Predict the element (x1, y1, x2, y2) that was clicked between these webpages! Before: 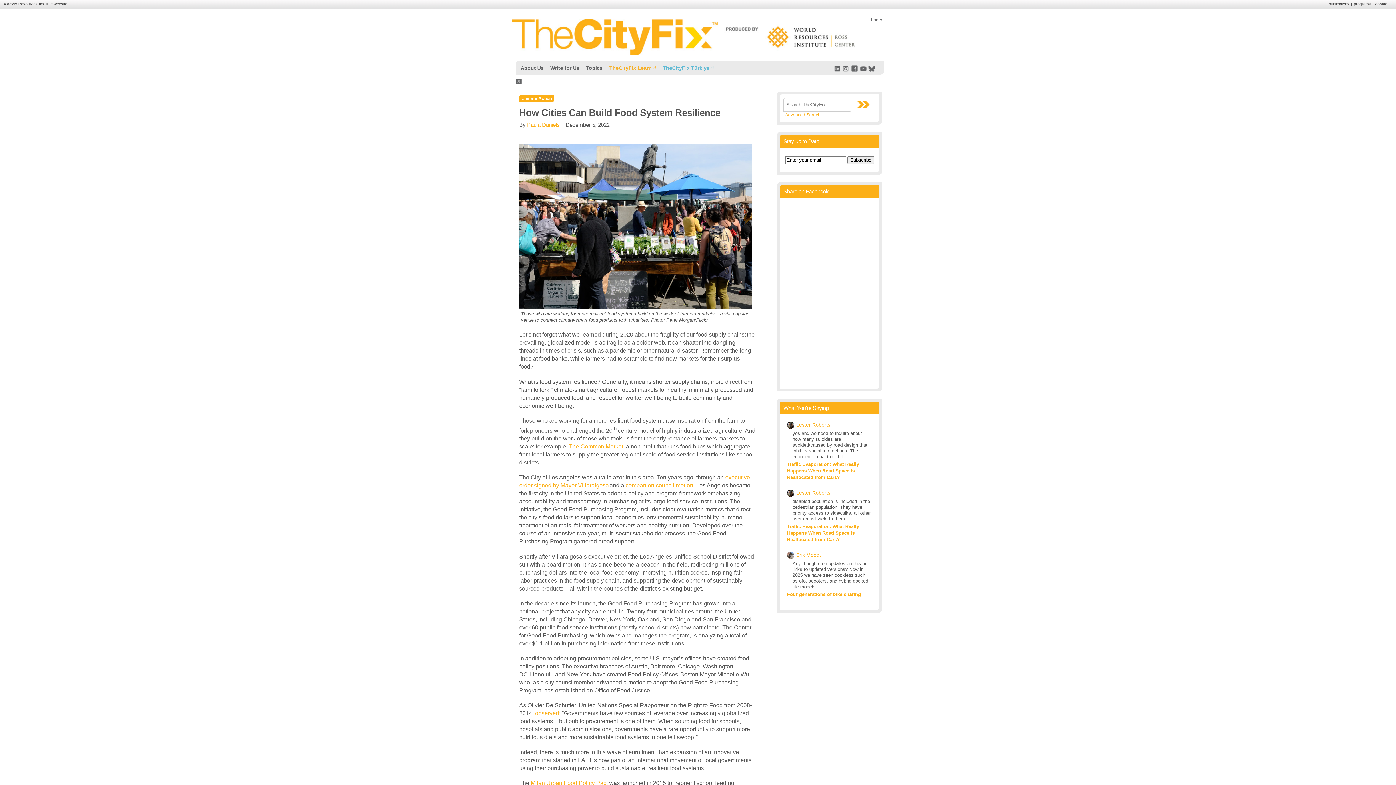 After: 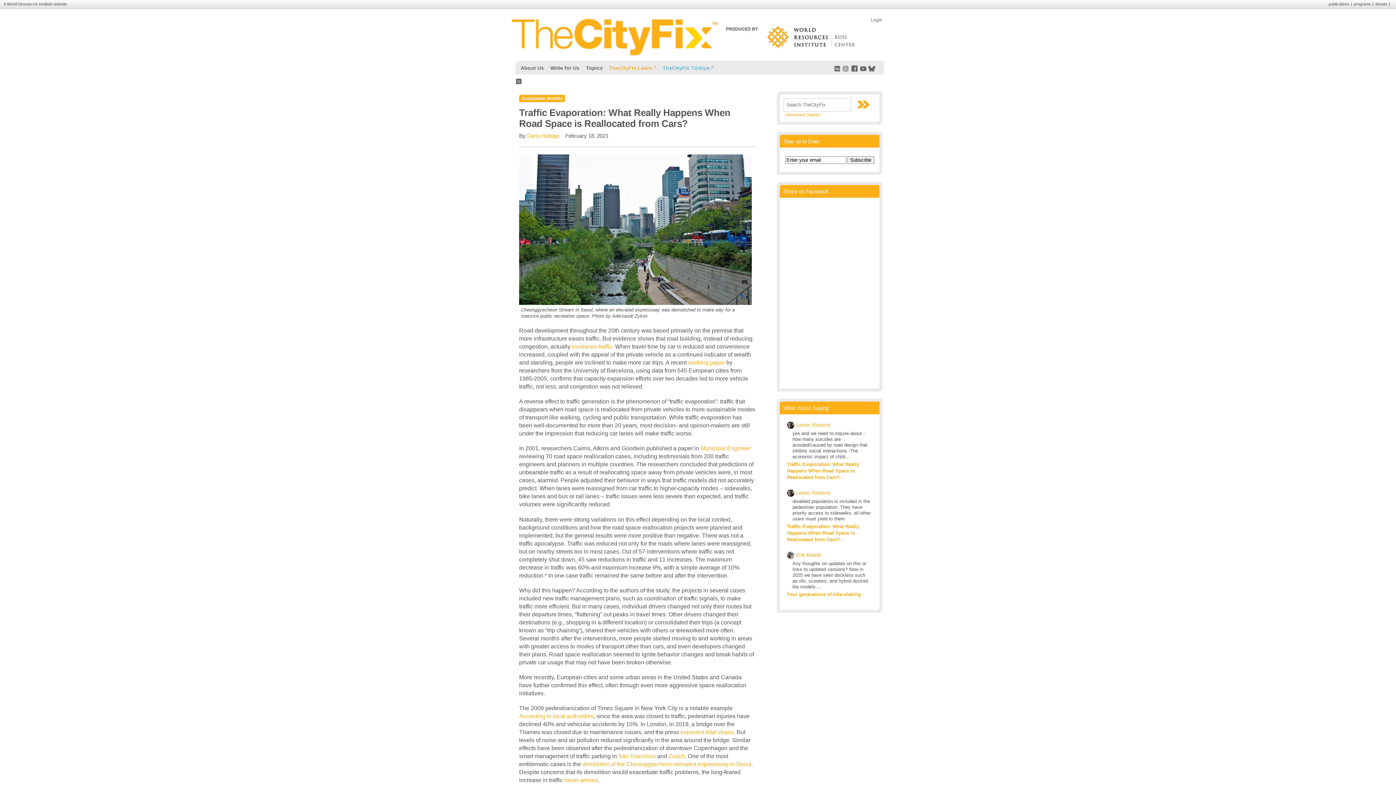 Action: bbox: (787, 461, 859, 480) label: Traffic Evaporation: What Really Happens When Road Space is Reallocated from Cars?